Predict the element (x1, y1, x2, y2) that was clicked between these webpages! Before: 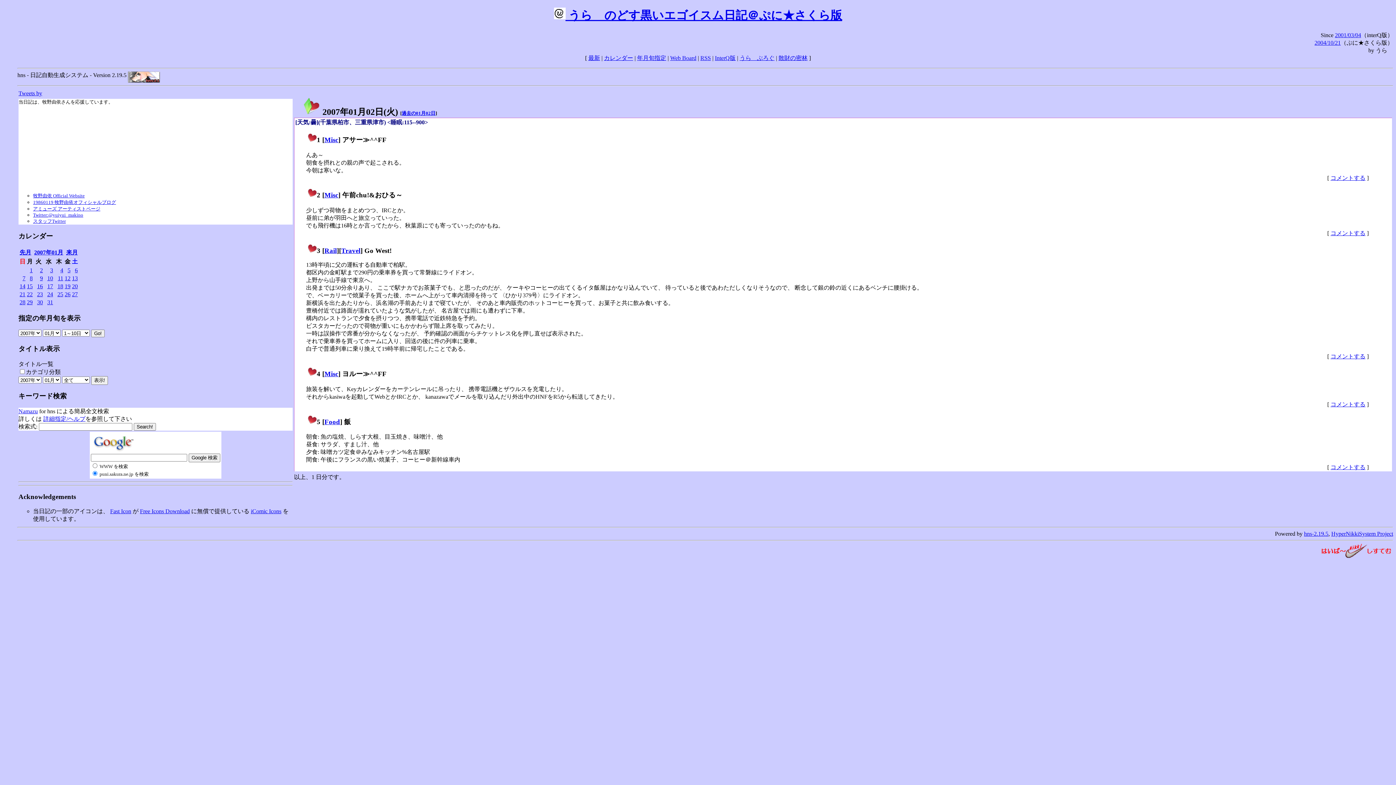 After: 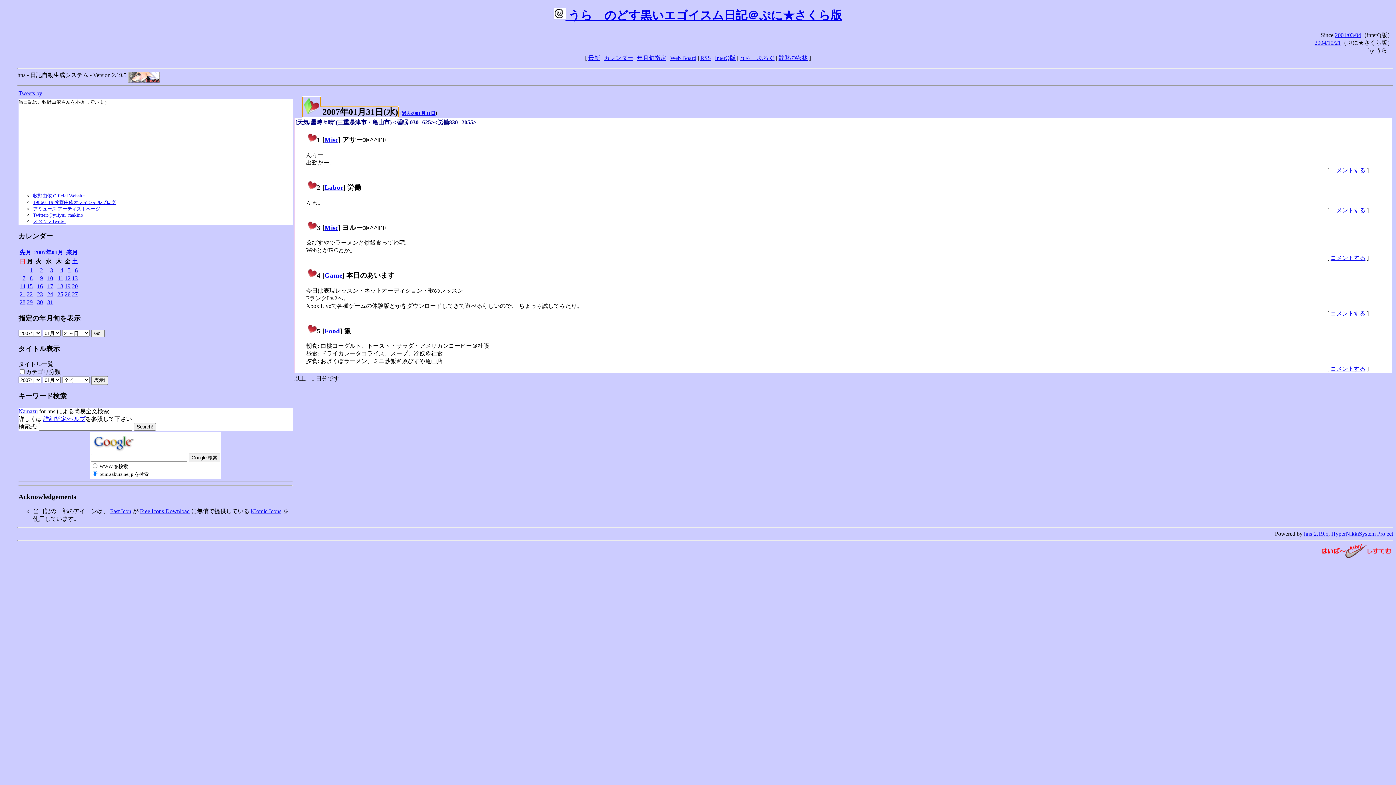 Action: bbox: (47, 299, 53, 305) label: 31